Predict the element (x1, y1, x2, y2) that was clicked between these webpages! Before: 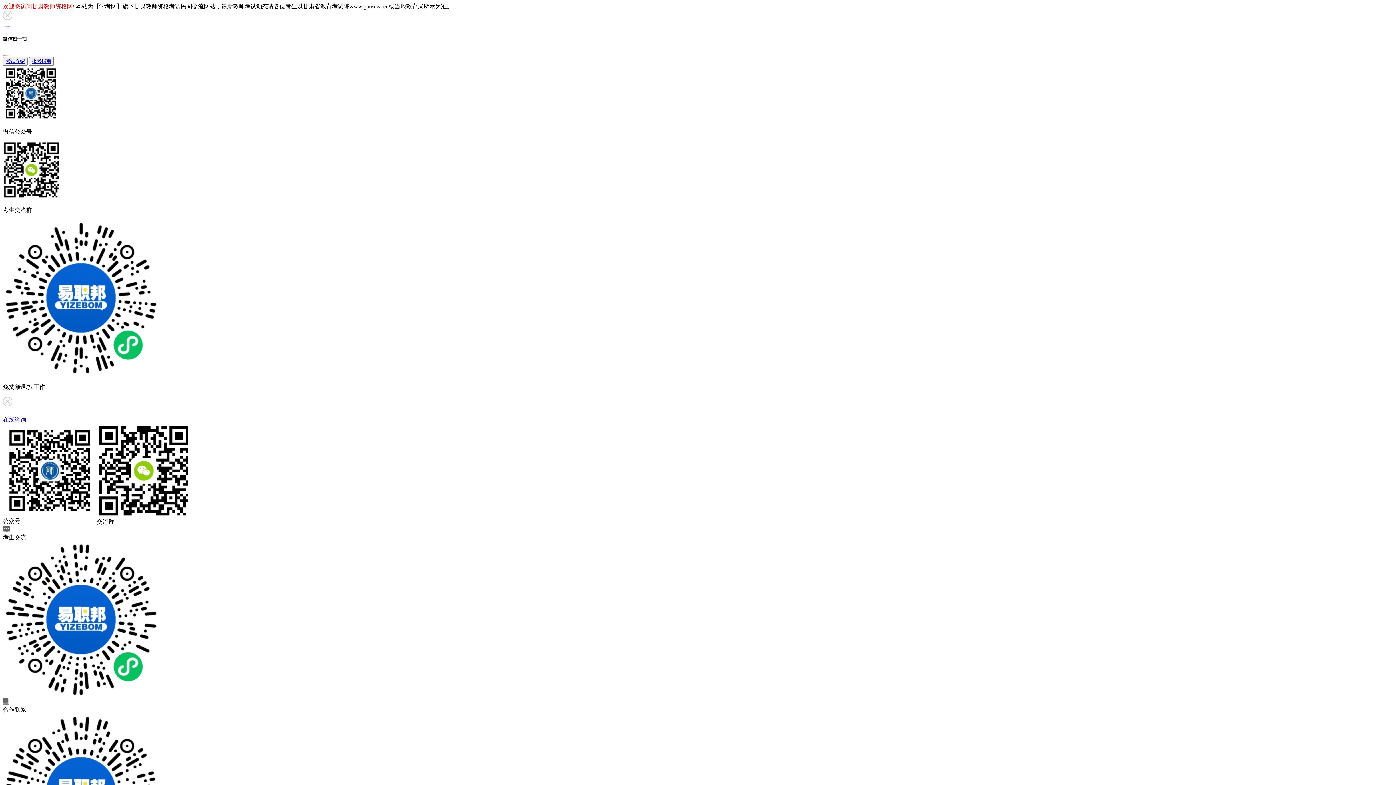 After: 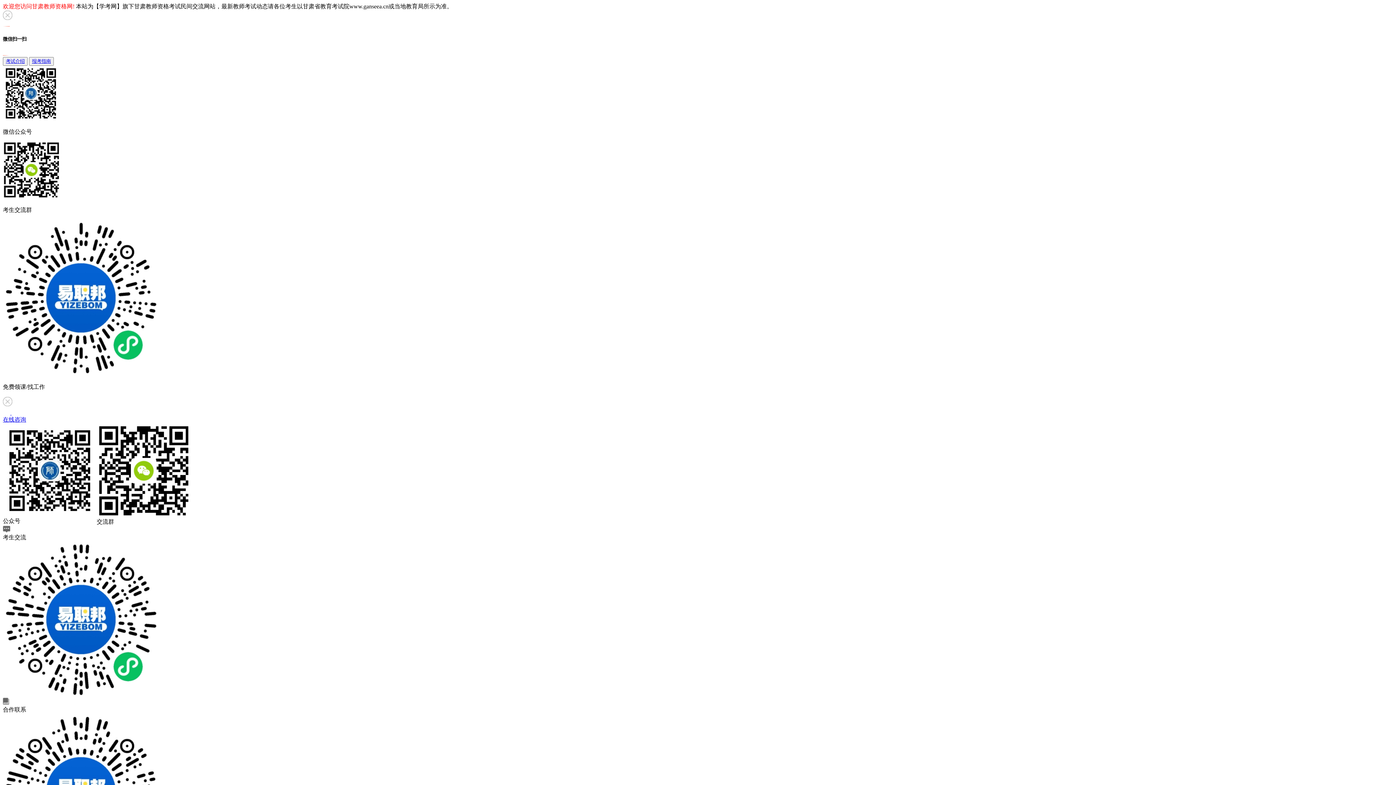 Action: label:  
在线咨询 bbox: (2, 408, 1393, 424)